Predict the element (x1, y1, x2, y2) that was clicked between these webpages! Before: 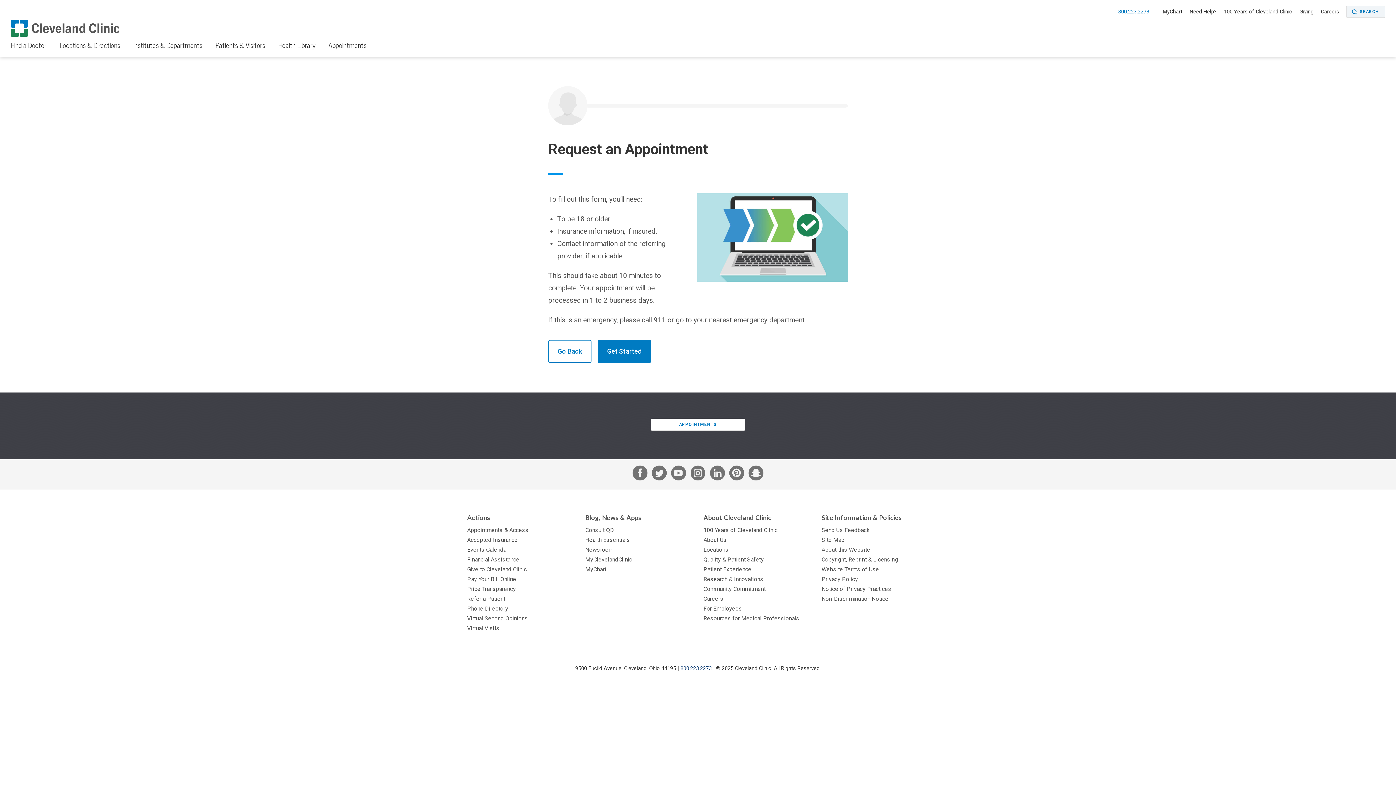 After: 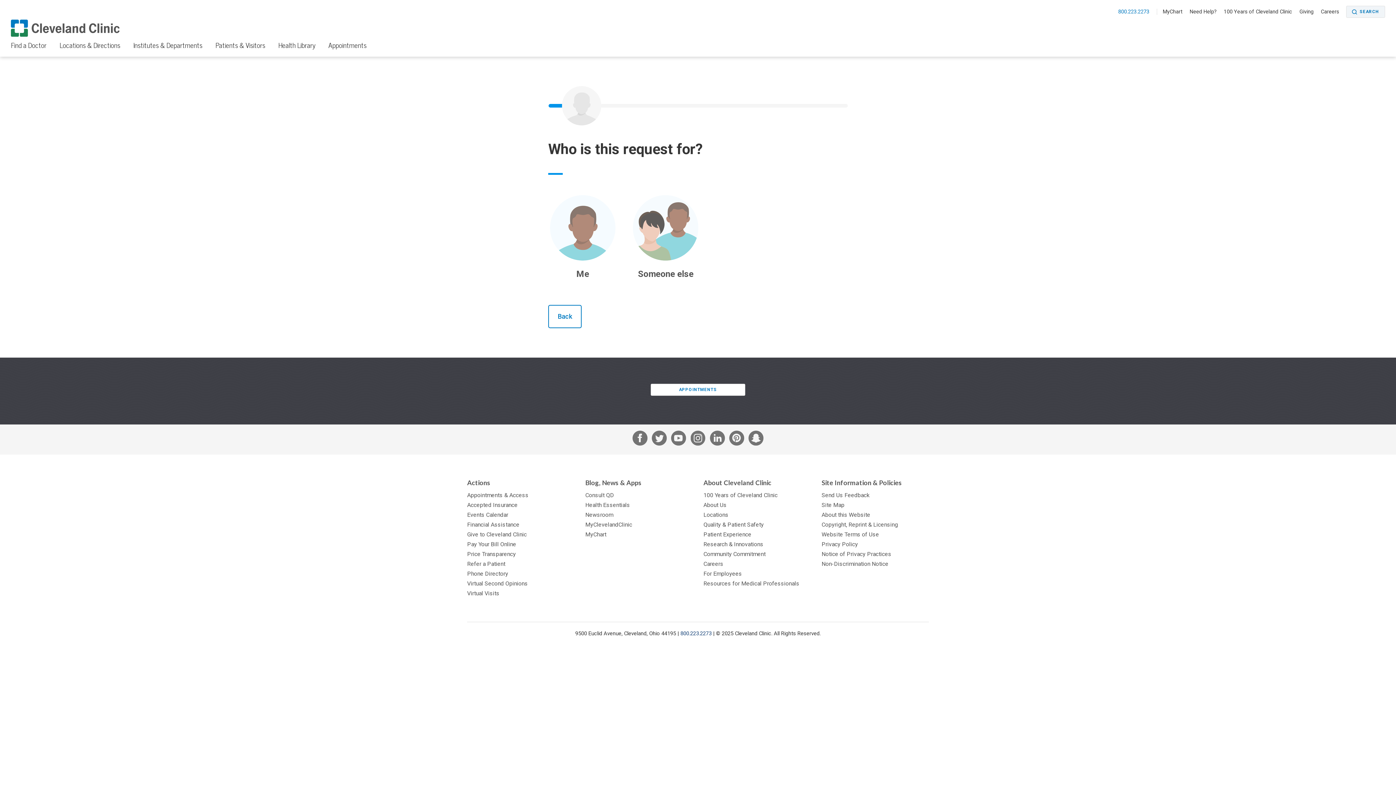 Action: label: Get Started bbox: (597, 340, 651, 363)